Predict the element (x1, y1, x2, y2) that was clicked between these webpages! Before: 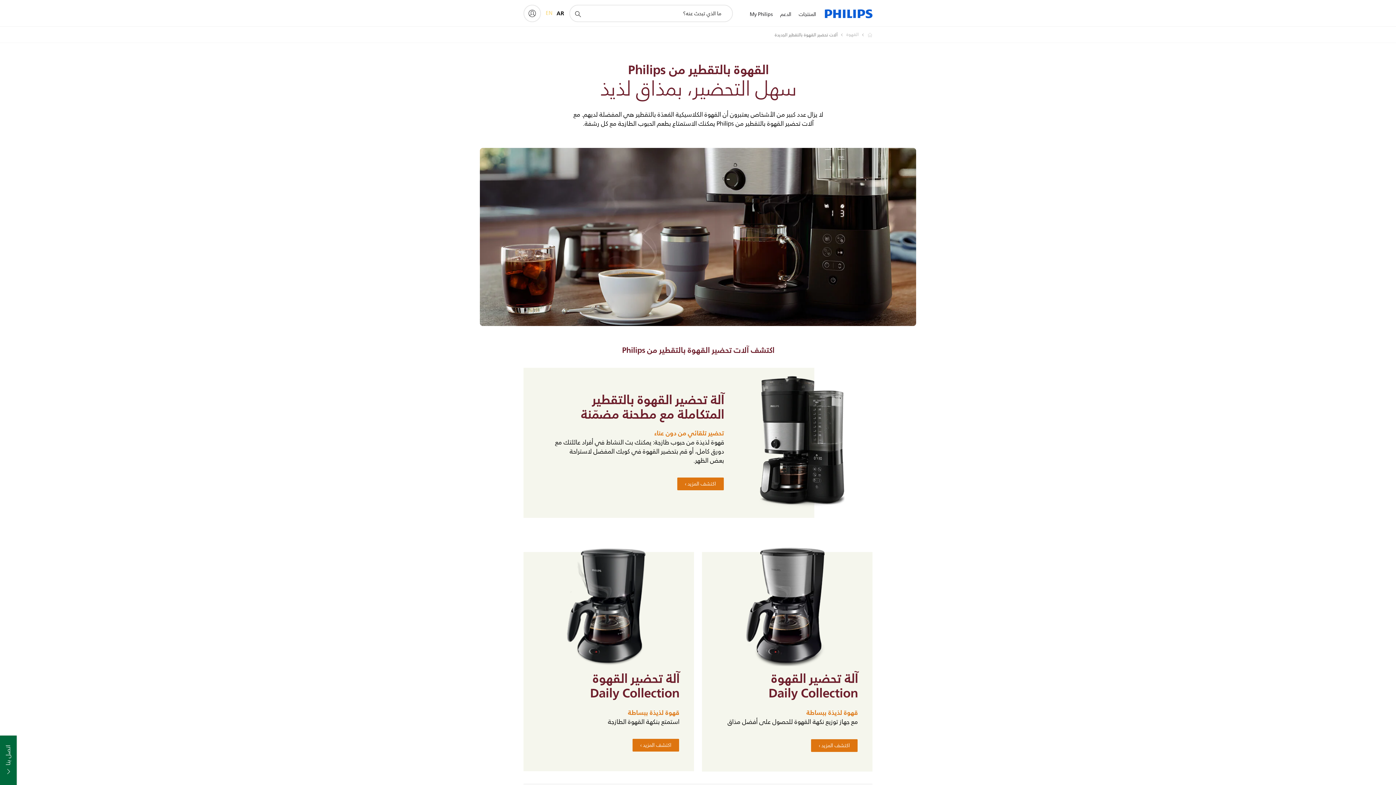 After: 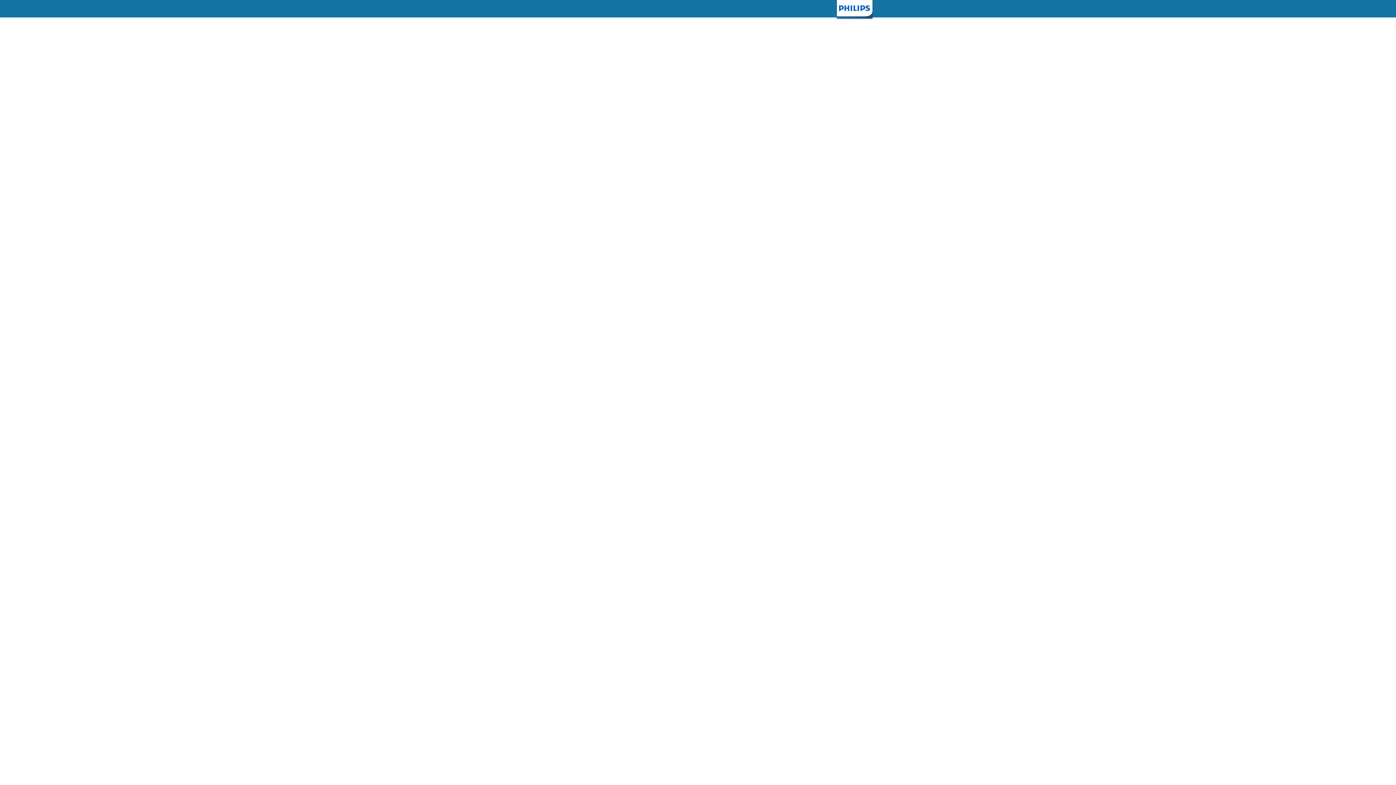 Action: bbox: (746, 1, 776, 27) label: My Philips